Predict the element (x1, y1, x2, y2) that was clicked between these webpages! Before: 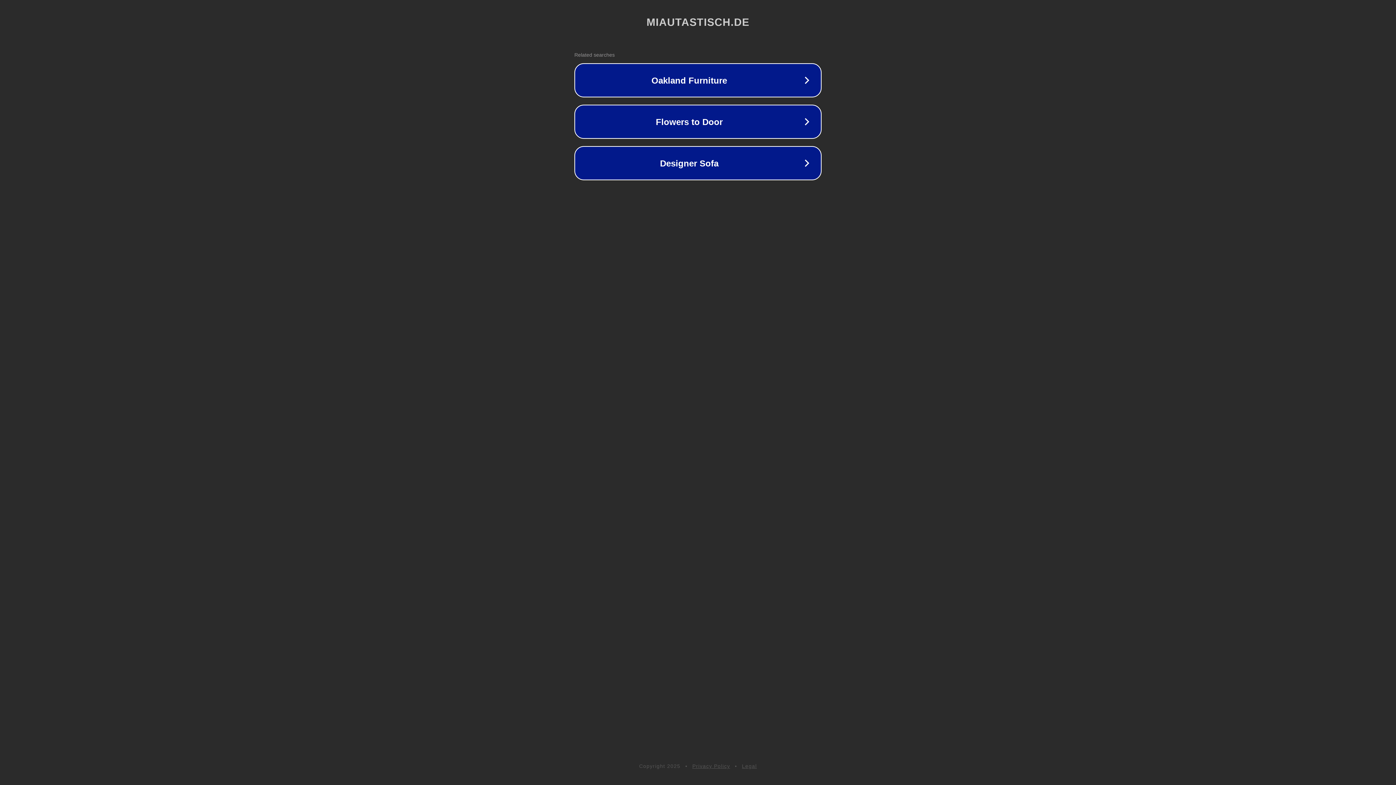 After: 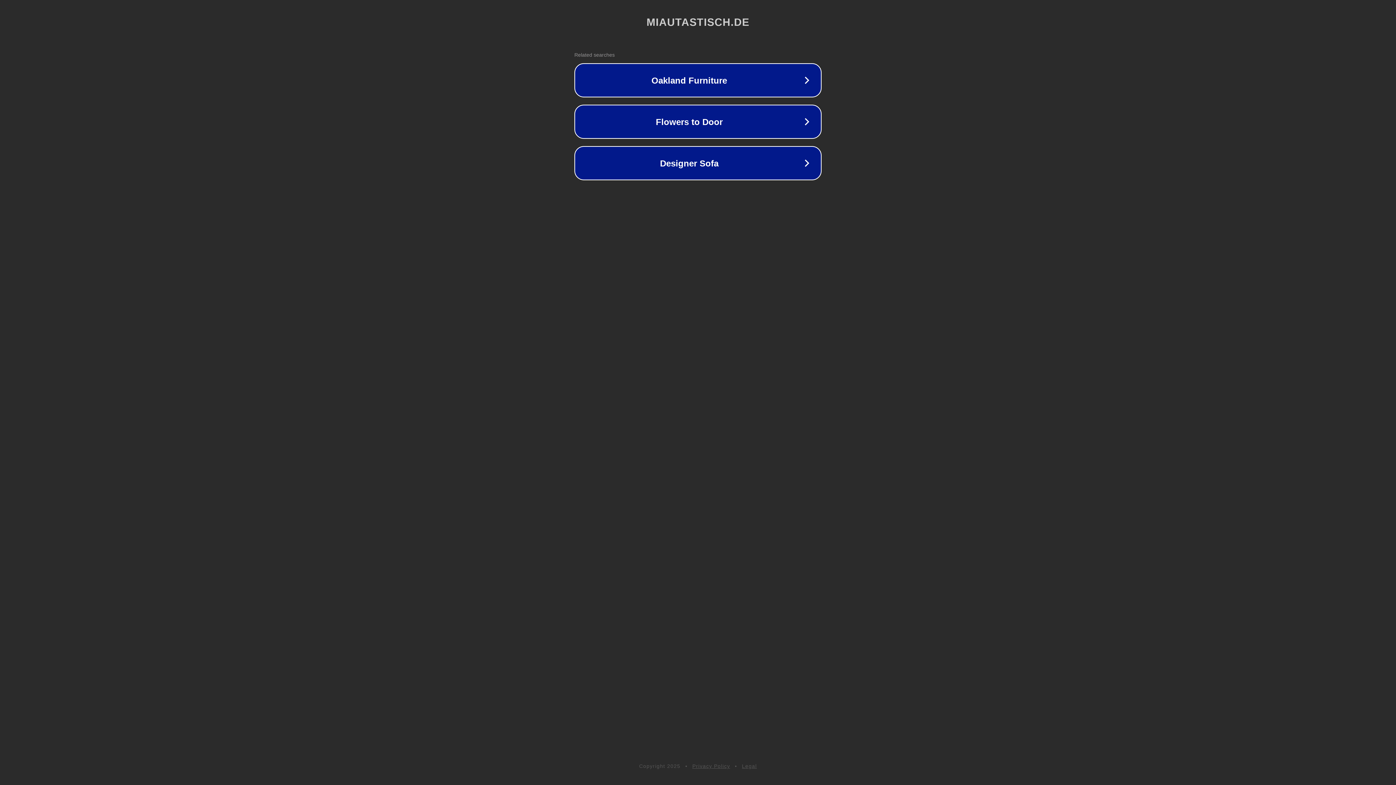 Action: label: Legal bbox: (742, 763, 757, 769)